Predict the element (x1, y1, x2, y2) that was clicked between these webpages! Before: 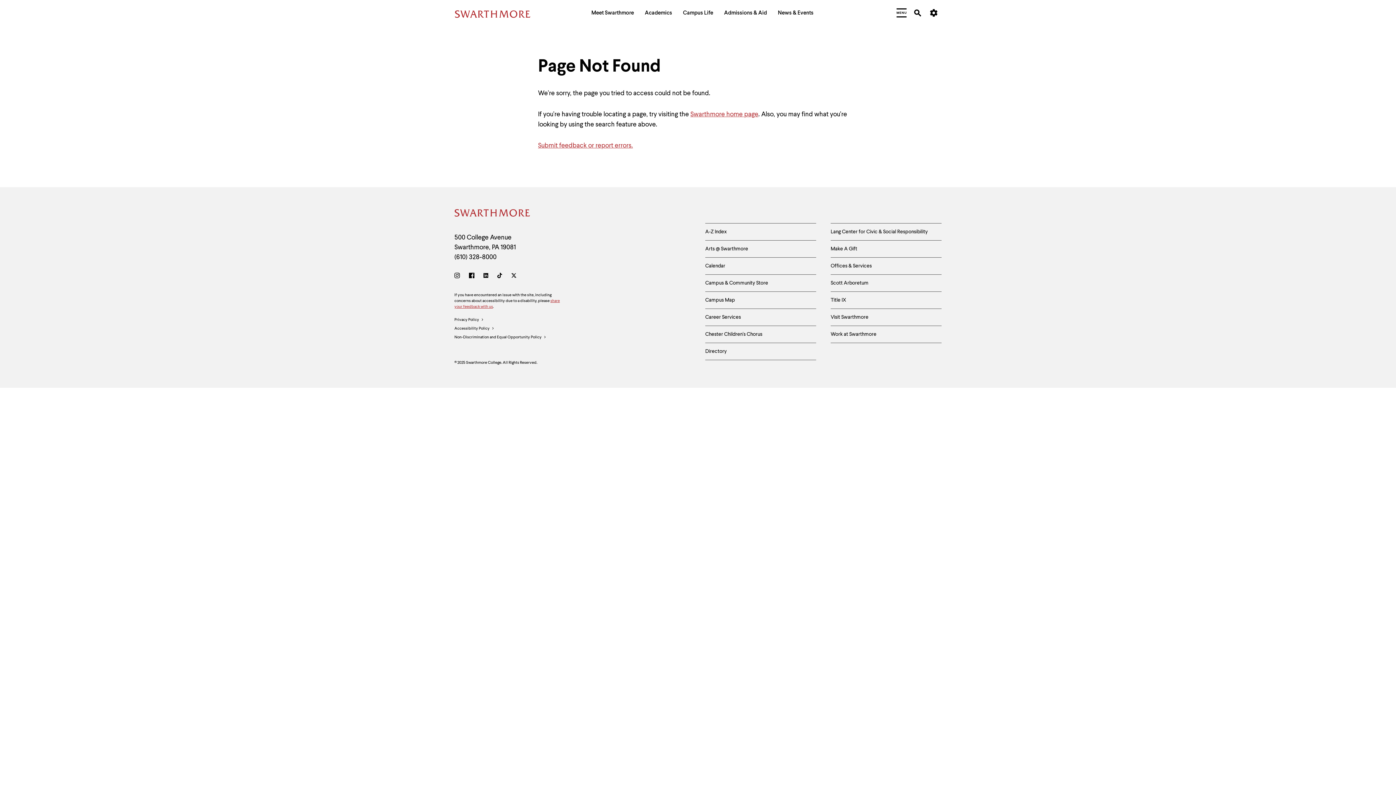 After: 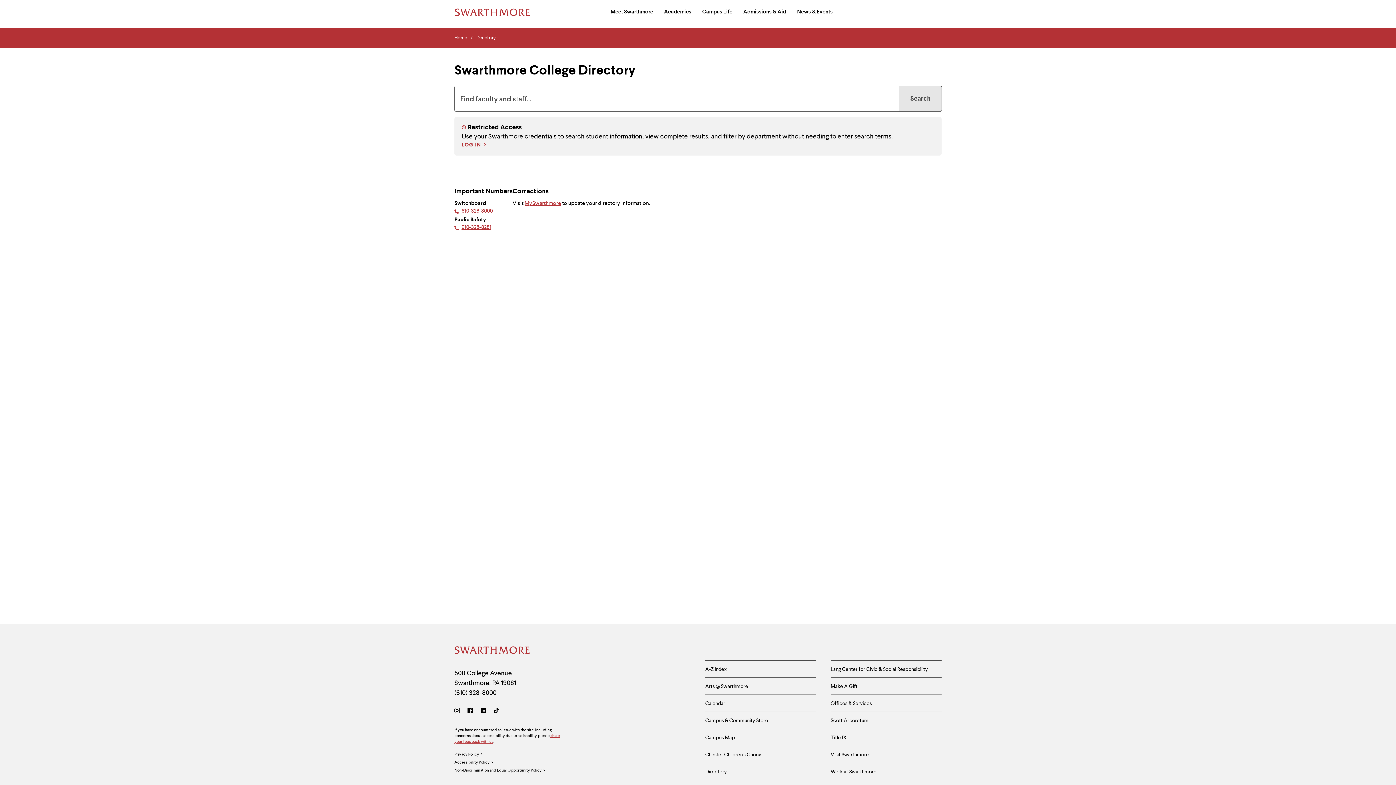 Action: bbox: (705, 343, 816, 360) label: Directory